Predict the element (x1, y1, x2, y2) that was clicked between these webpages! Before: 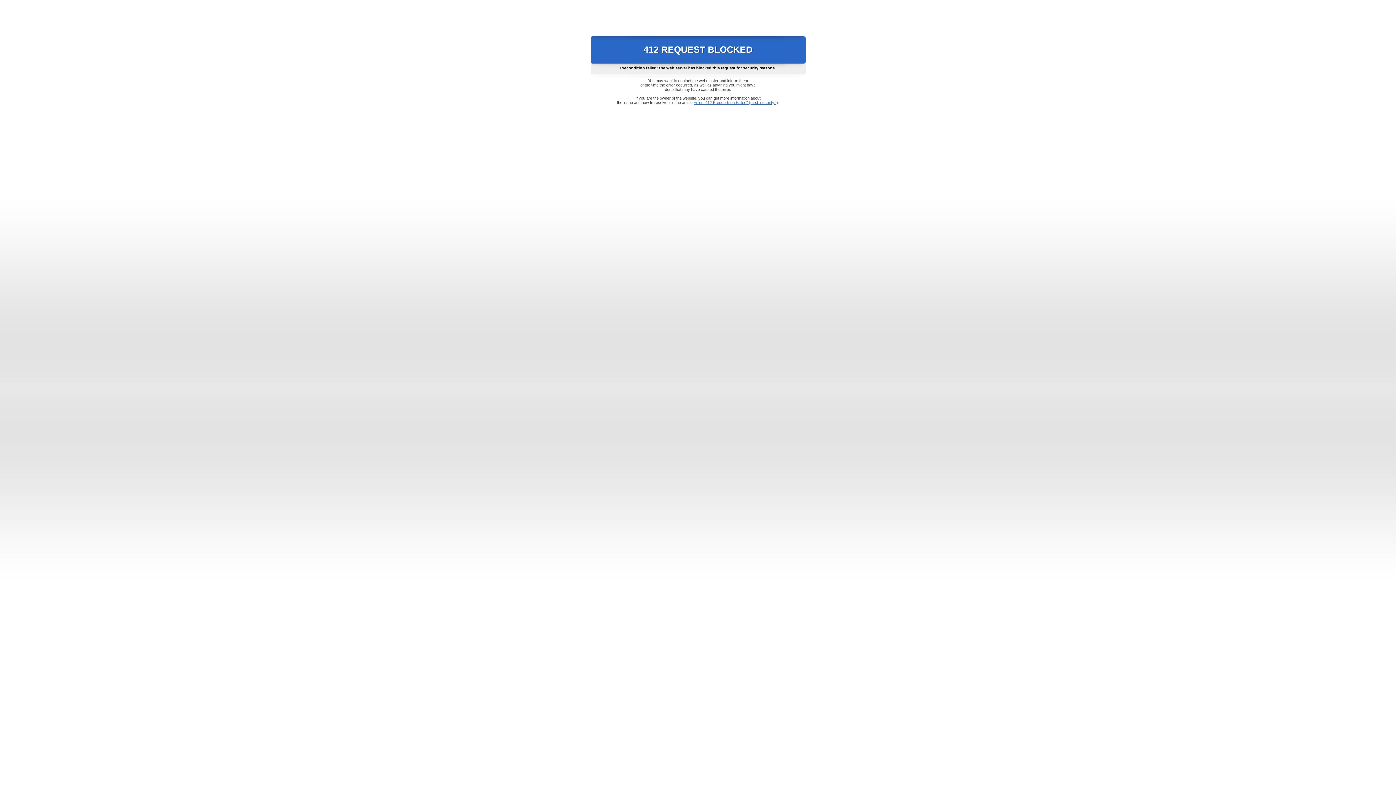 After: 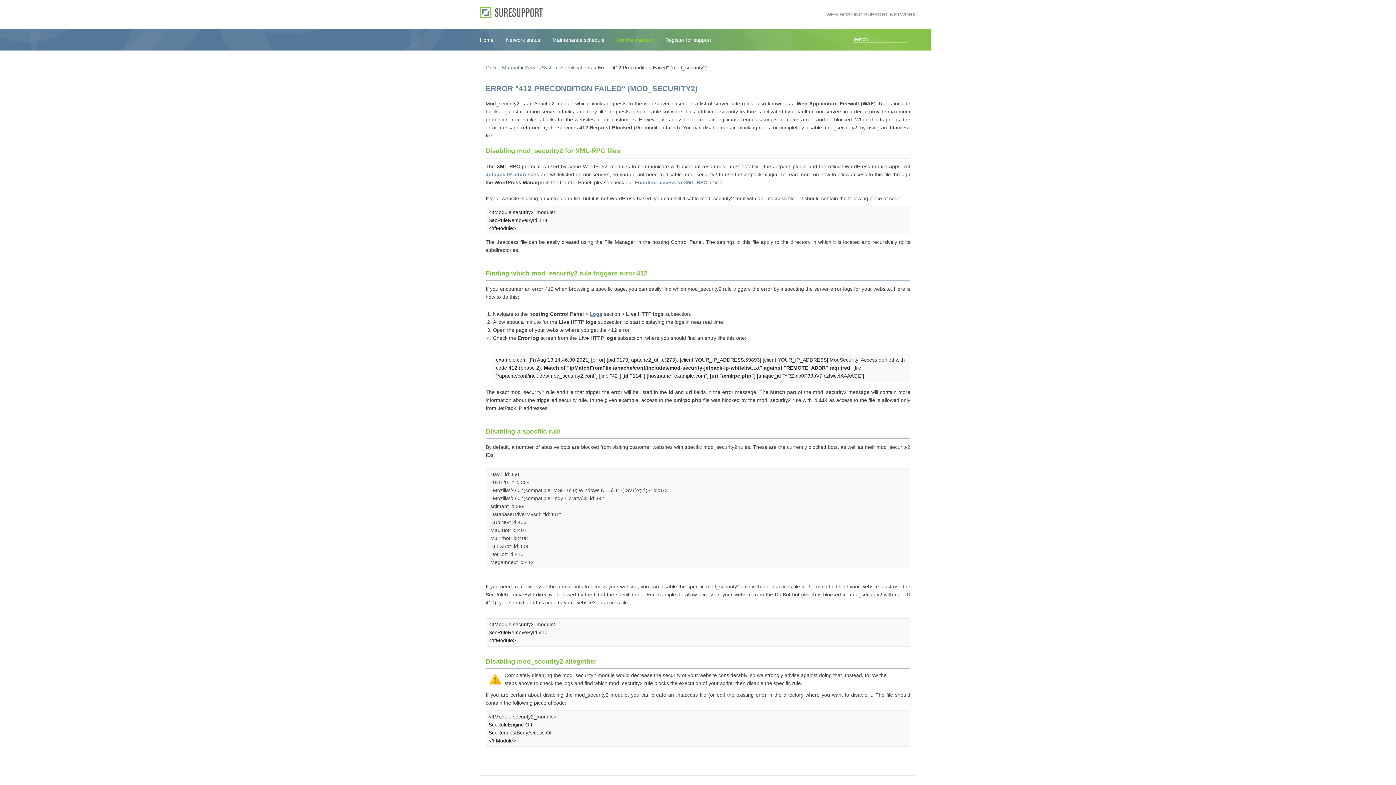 Action: label: Error "412 Precondition Failed" (mod_security2) bbox: (693, 100, 778, 104)